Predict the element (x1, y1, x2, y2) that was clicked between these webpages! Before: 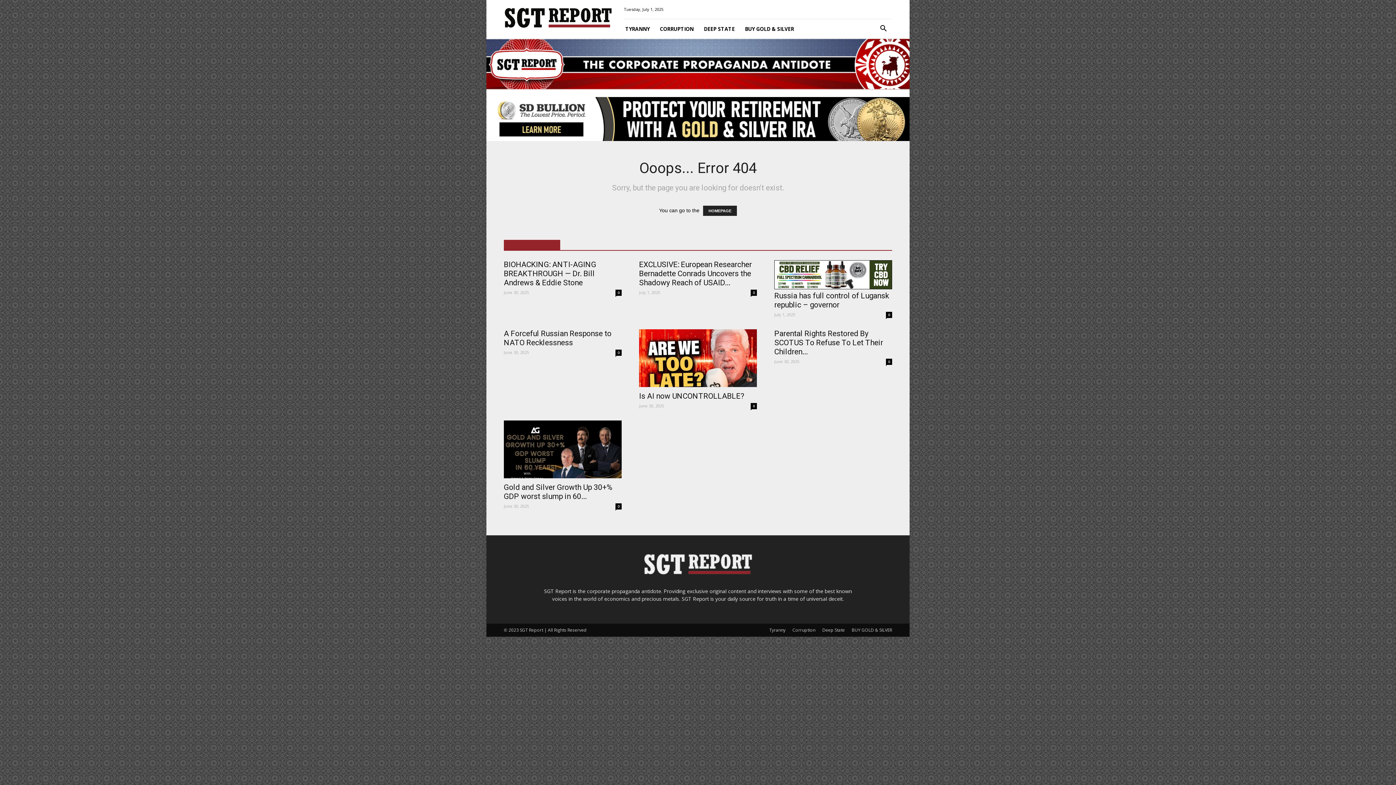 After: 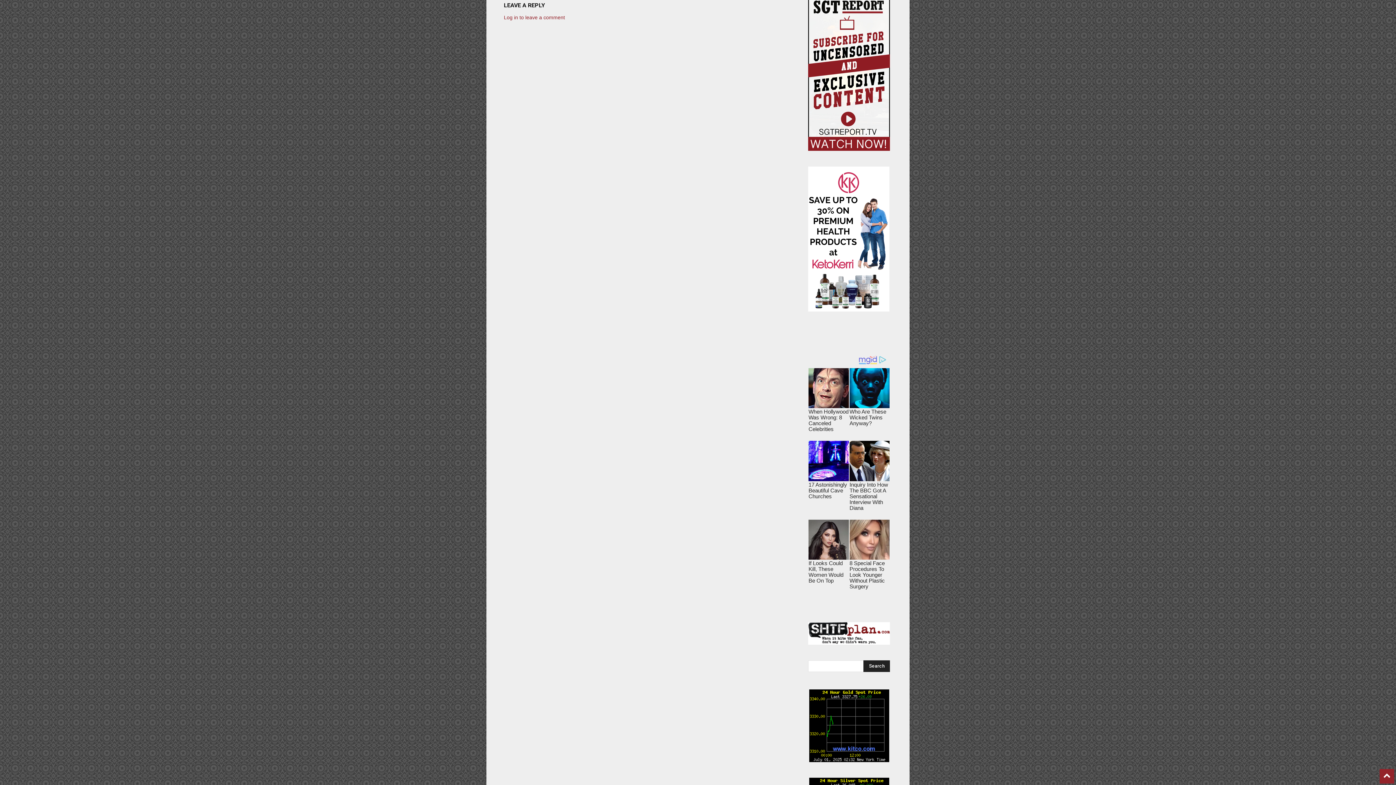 Action: bbox: (886, 359, 892, 365) label: 0